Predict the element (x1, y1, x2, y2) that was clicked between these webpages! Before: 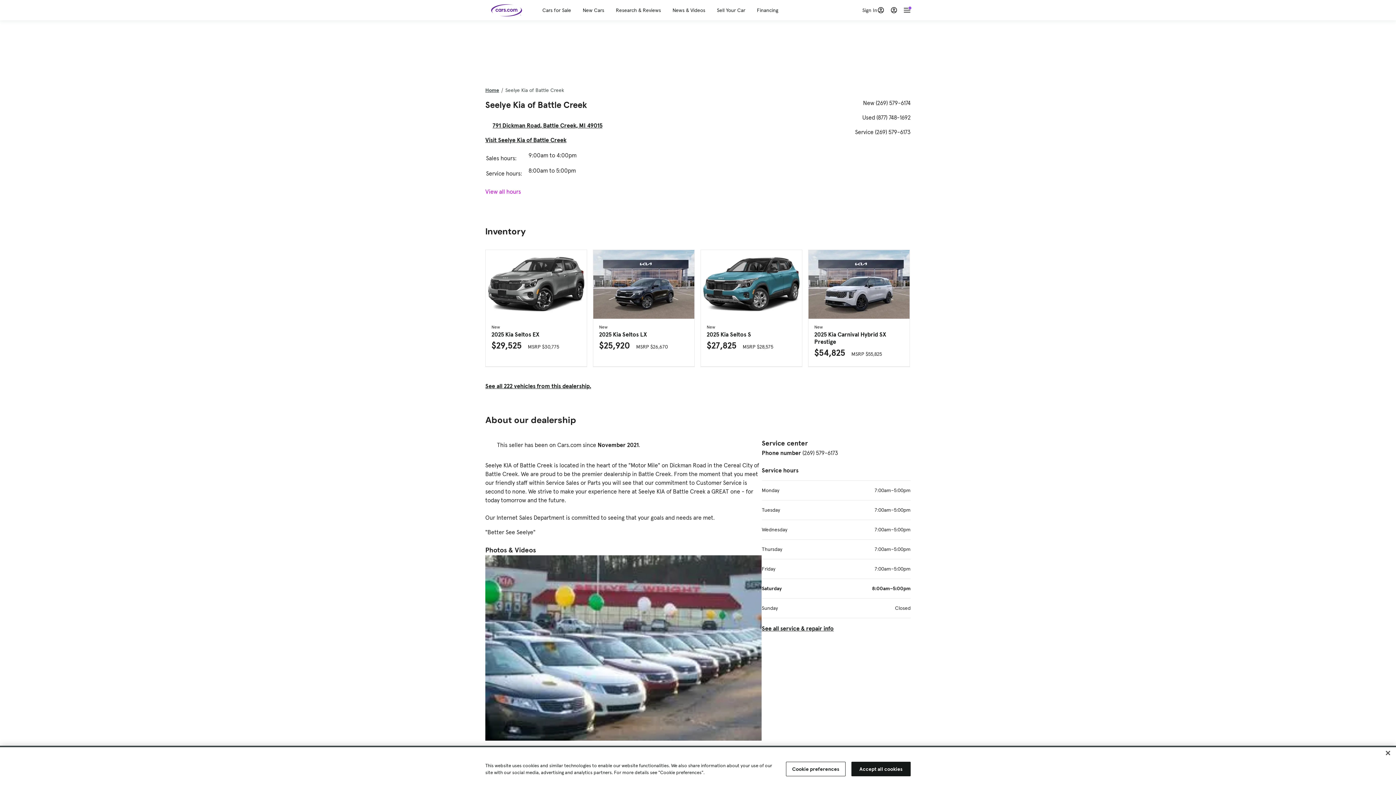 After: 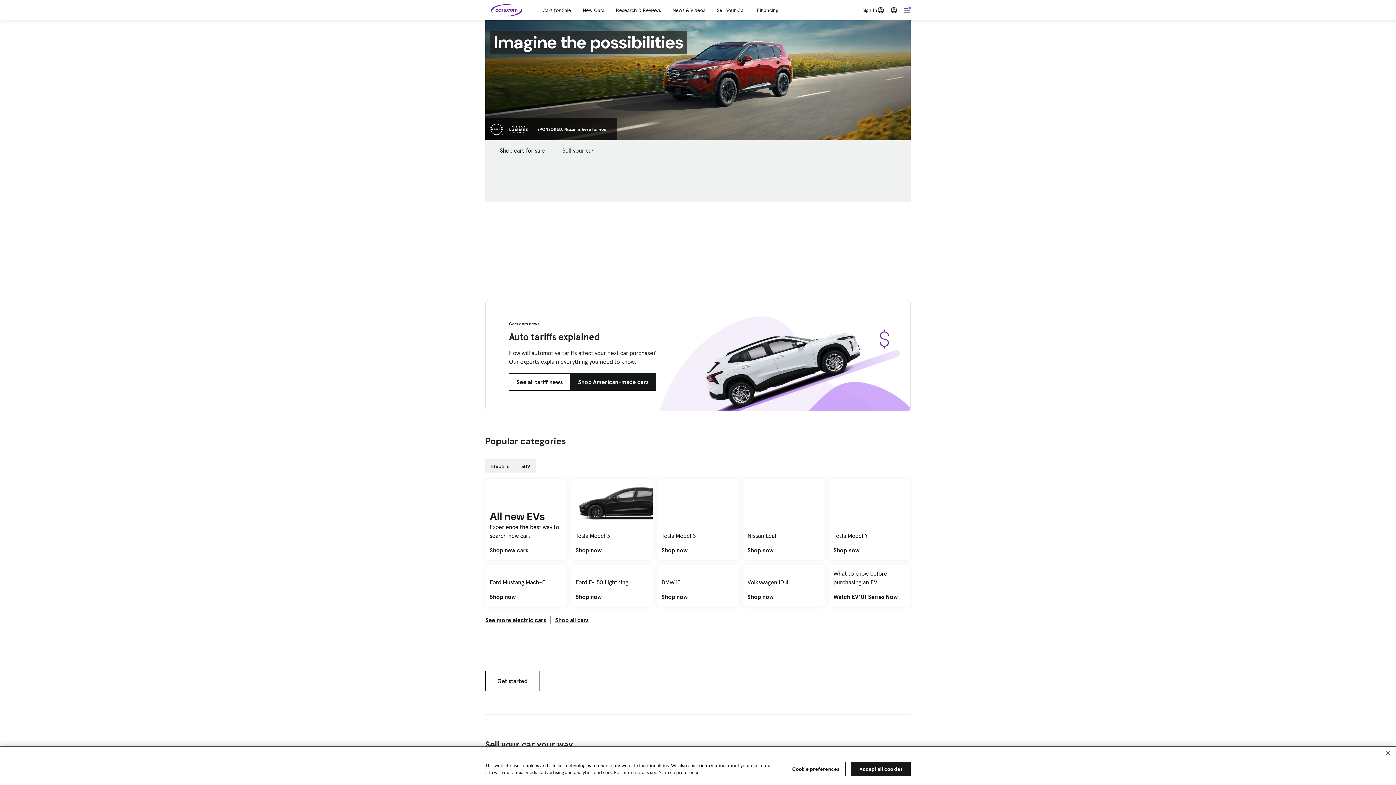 Action: bbox: (488, 3, 519, 16)